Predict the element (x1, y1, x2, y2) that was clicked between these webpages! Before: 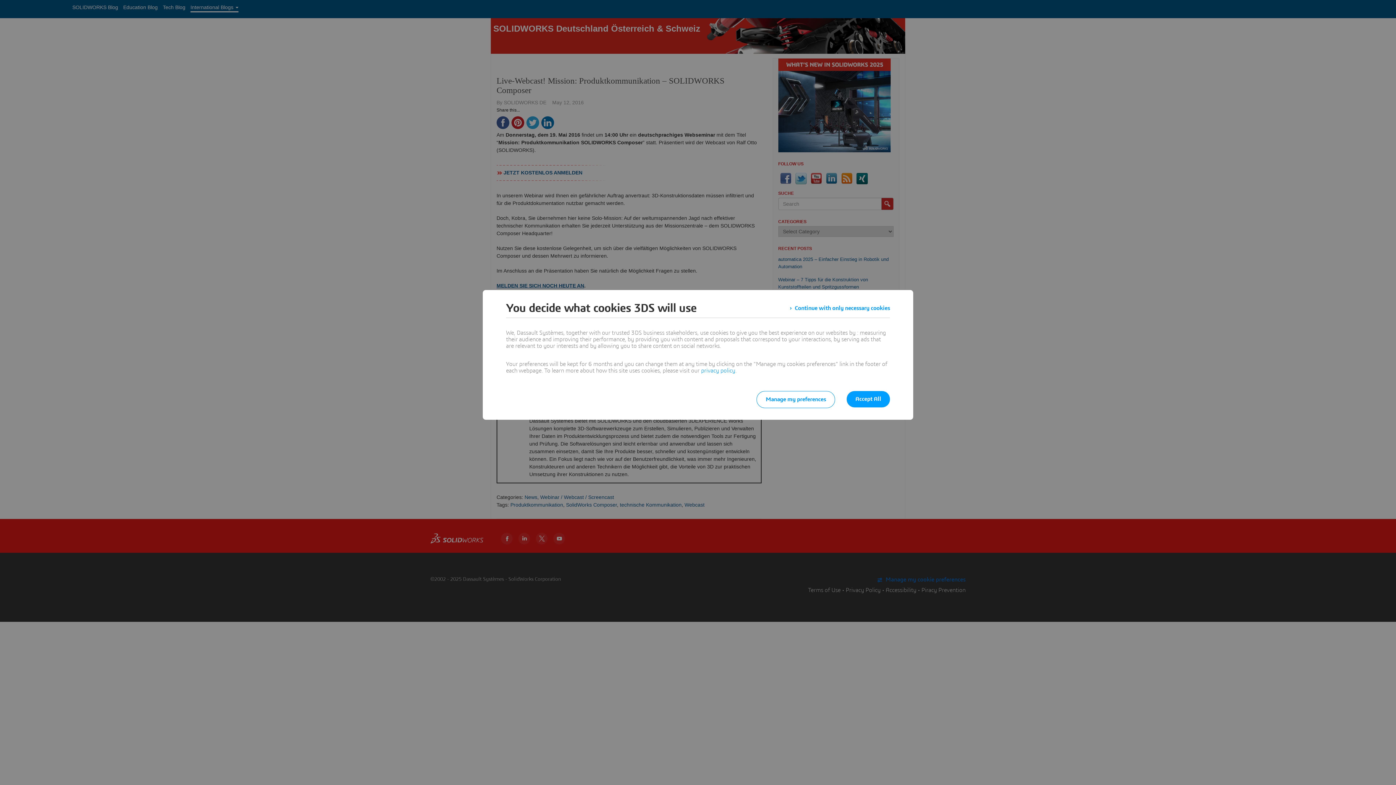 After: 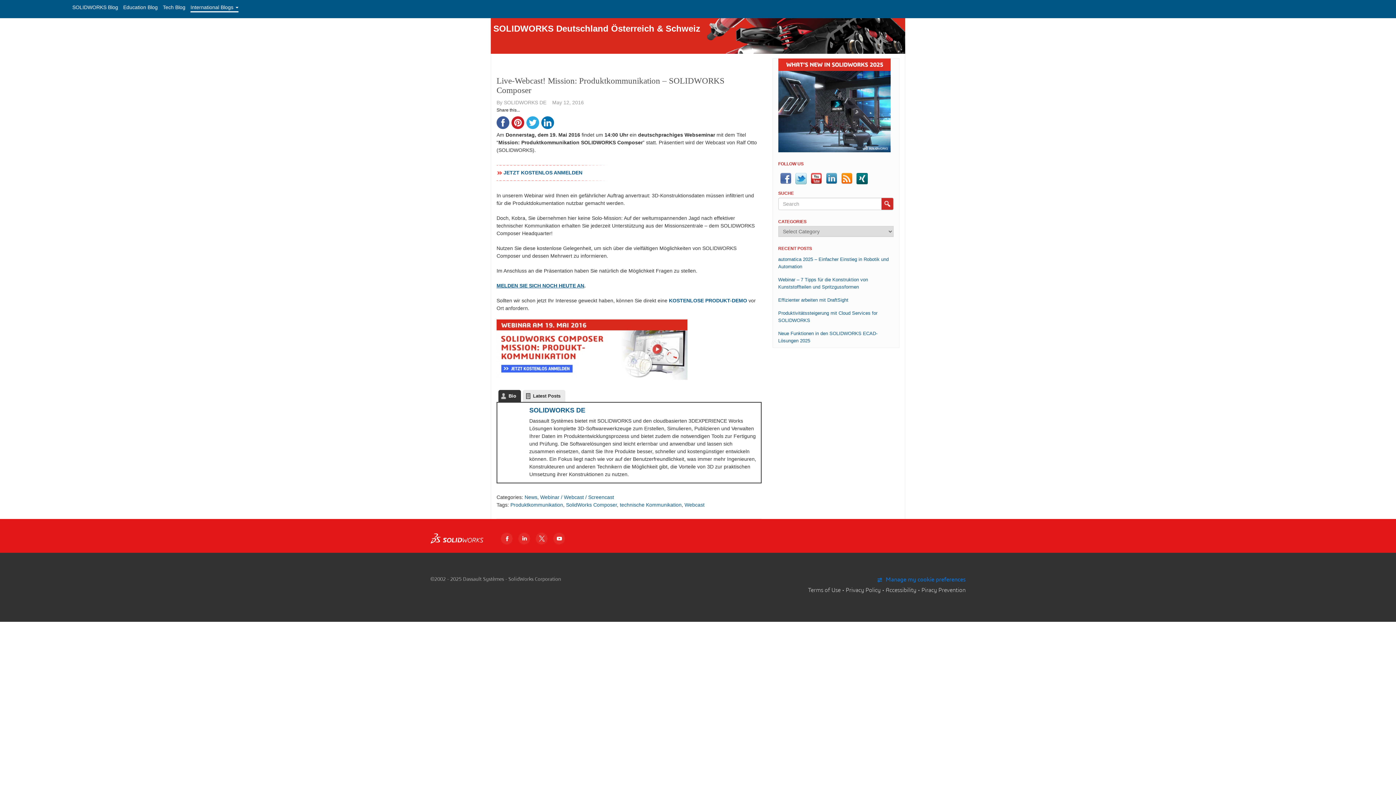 Action: bbox: (789, 301, 890, 314) label: Continue with only necessary cookies